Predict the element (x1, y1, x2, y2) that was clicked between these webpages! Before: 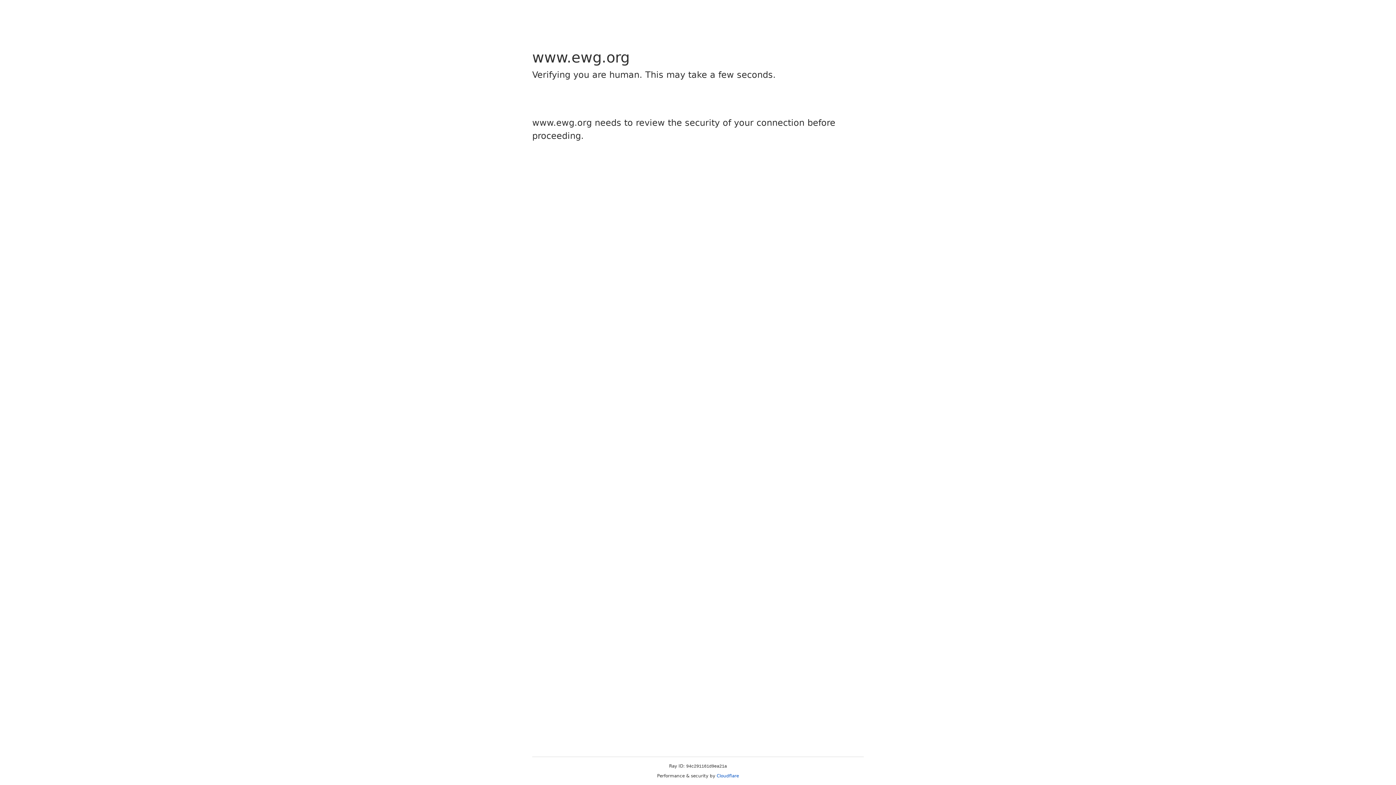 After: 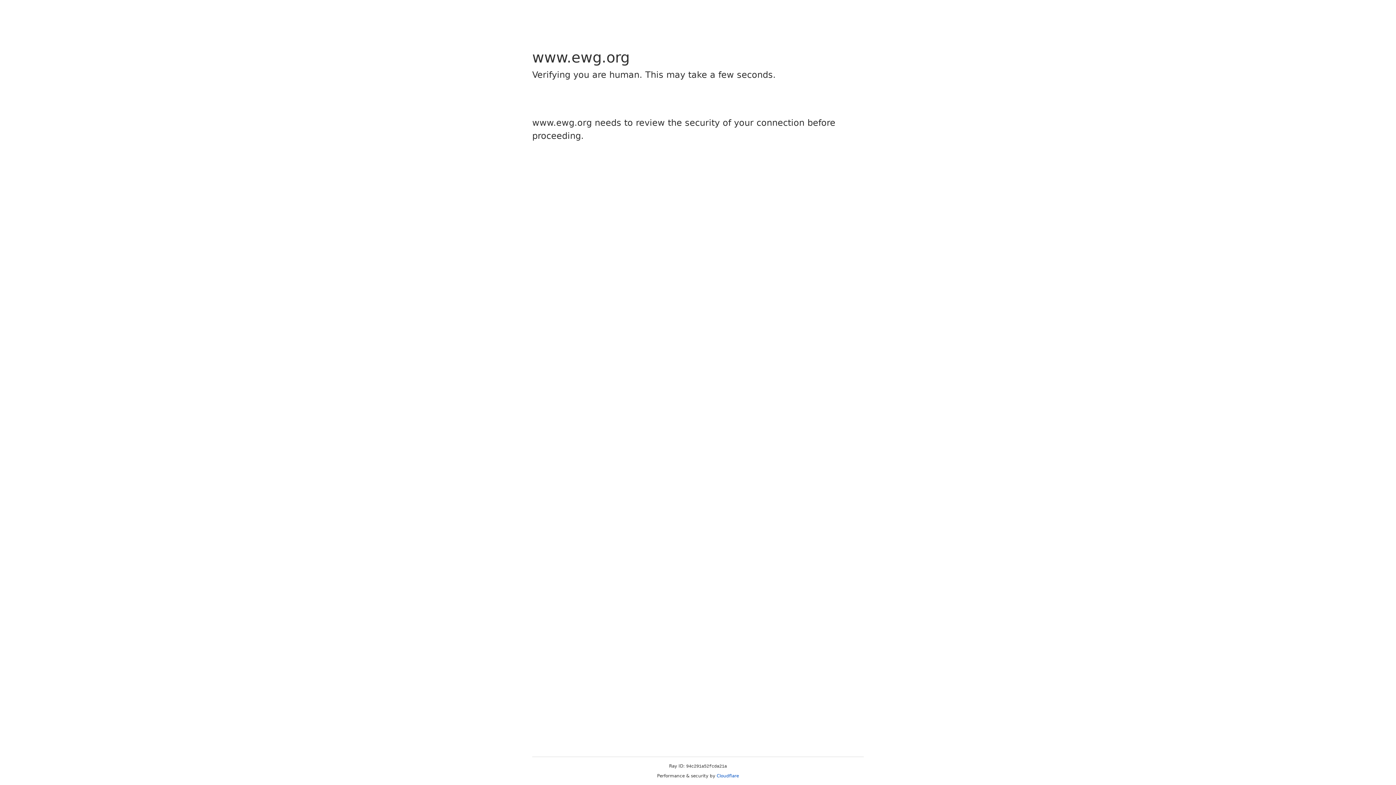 Action: bbox: (716, 773, 739, 778) label: Cloudflare